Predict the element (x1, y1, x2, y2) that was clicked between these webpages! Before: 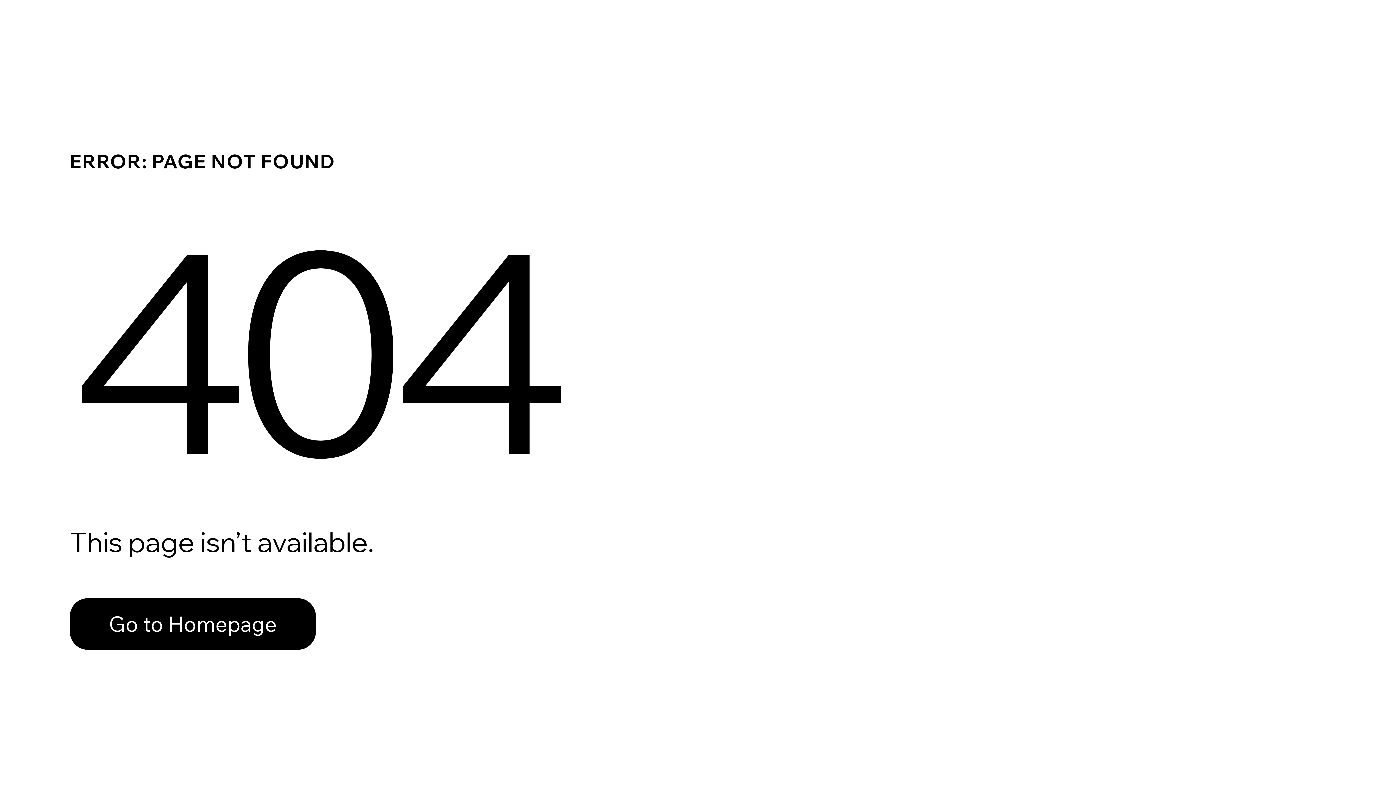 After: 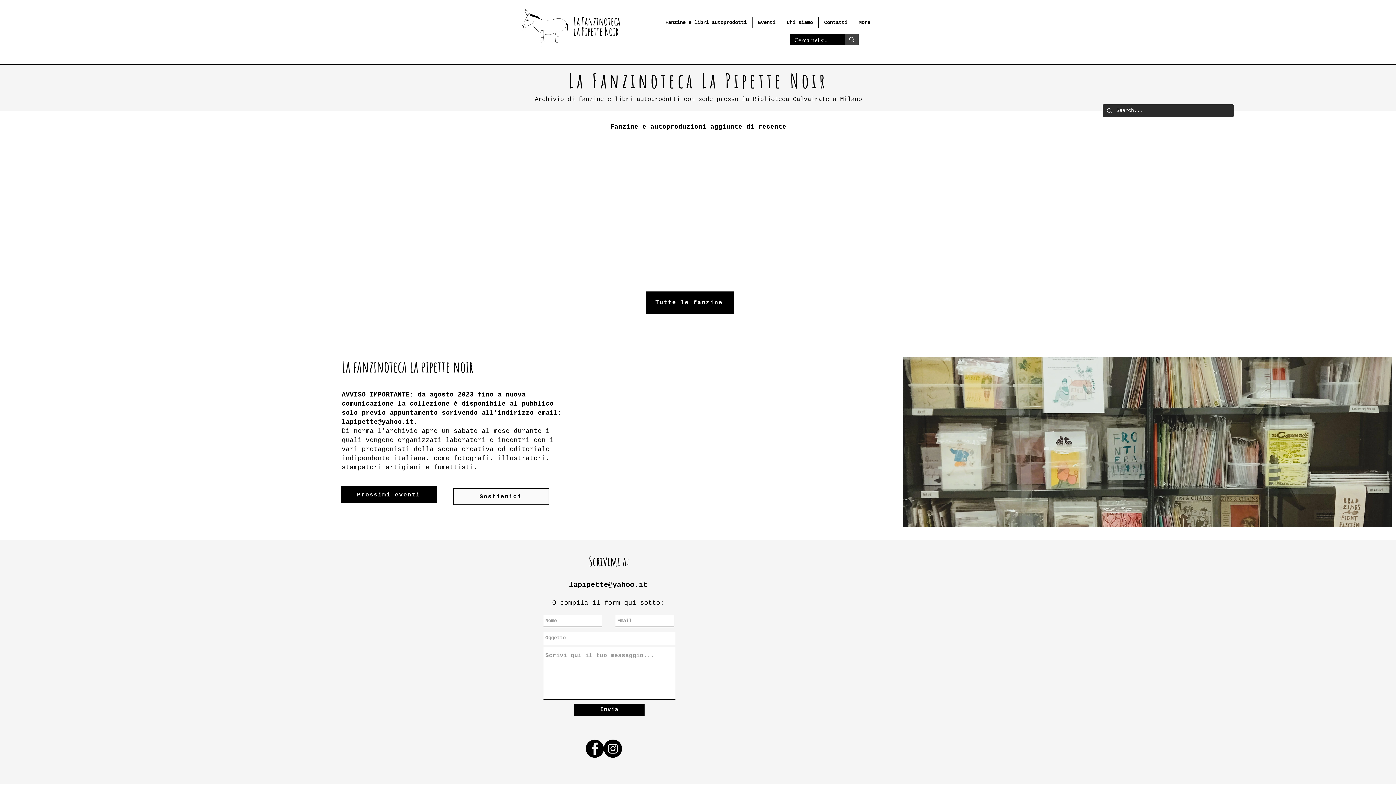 Action: bbox: (69, 582, 768, 659) label: Go to Homepage